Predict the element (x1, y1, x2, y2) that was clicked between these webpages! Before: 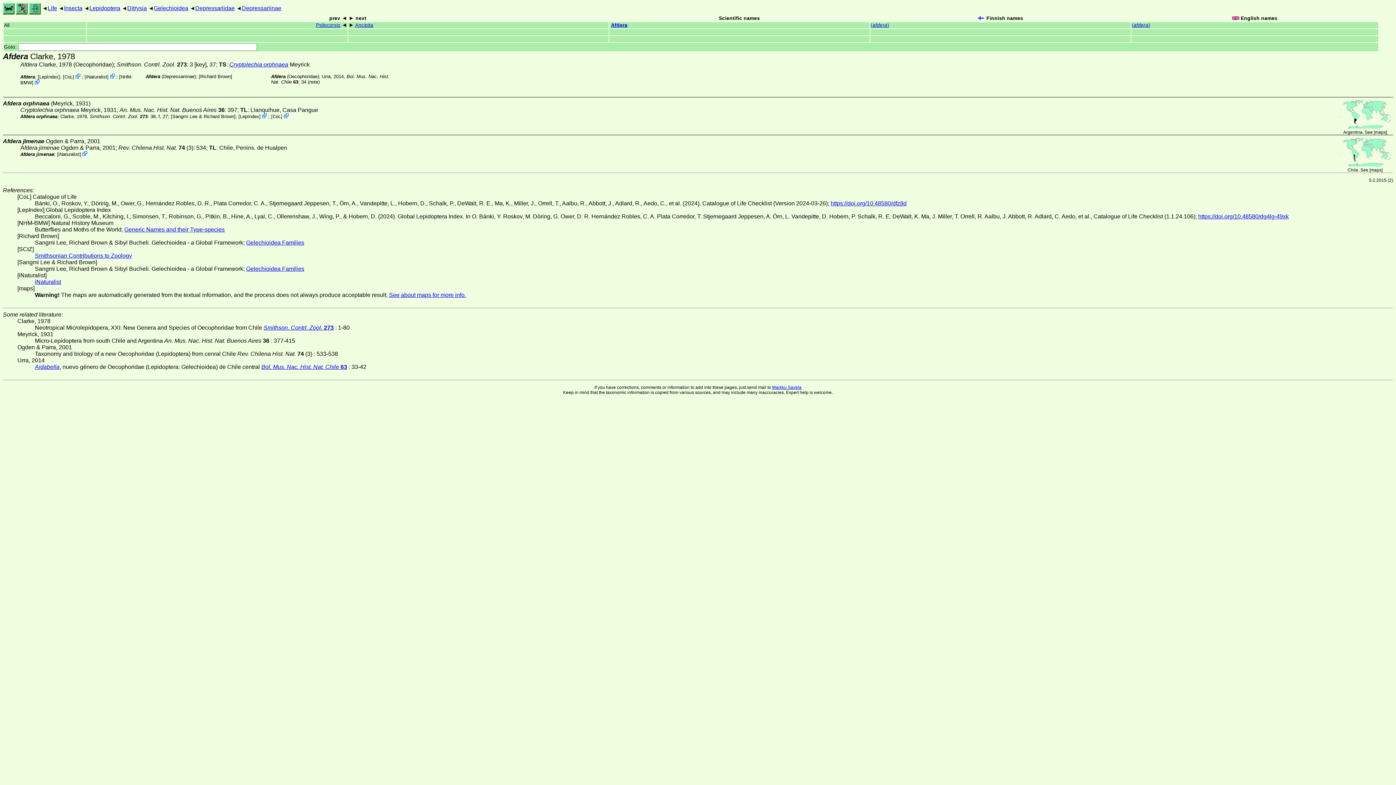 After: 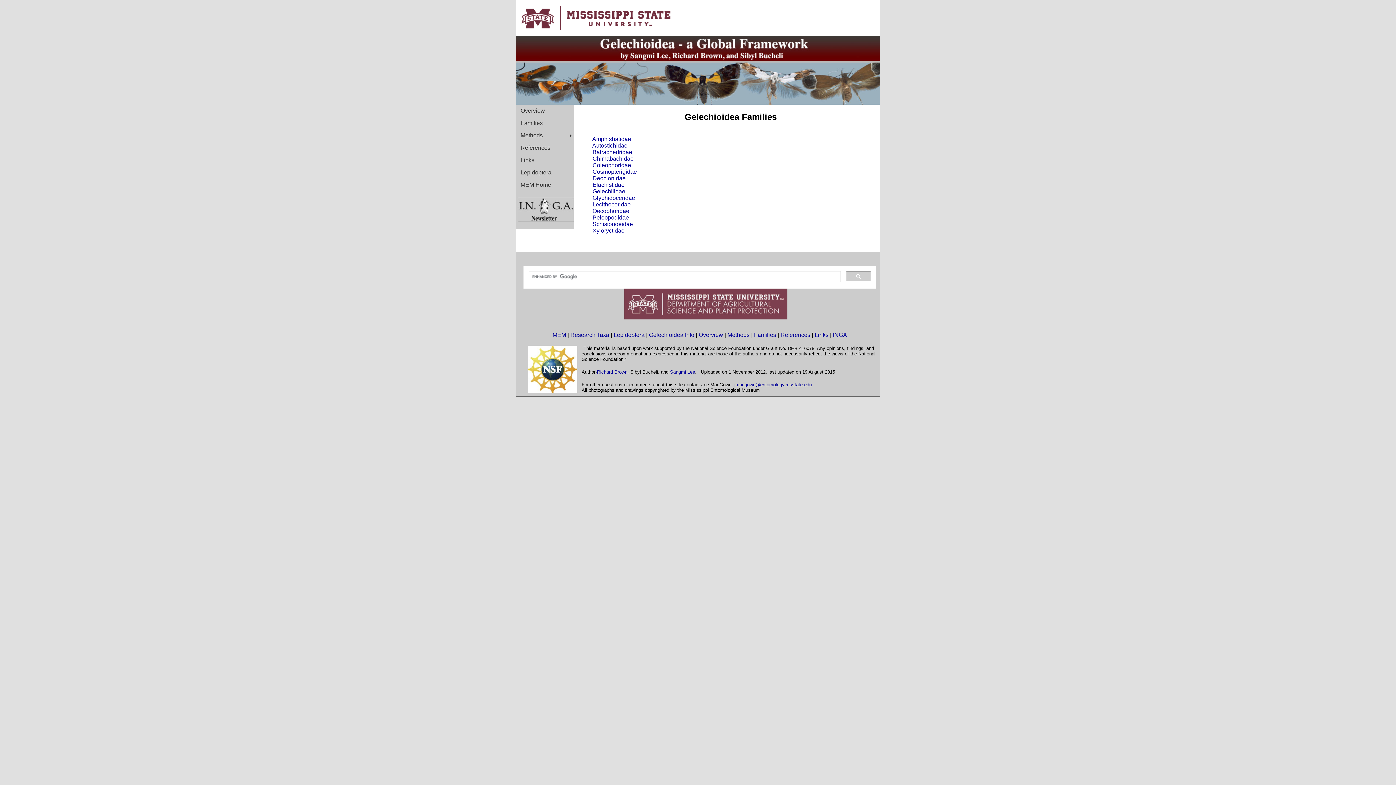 Action: label: Gelechioidea Families bbox: (246, 265, 304, 272)